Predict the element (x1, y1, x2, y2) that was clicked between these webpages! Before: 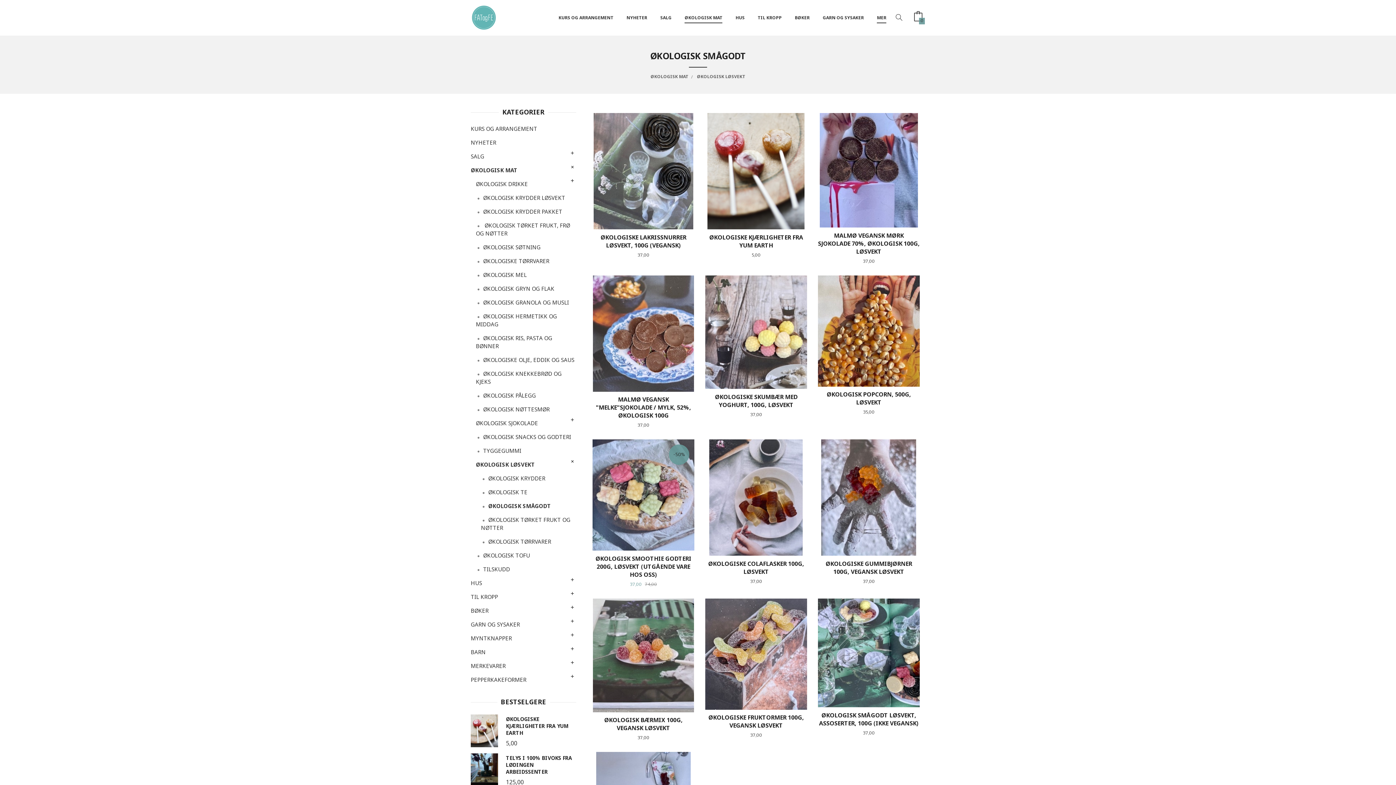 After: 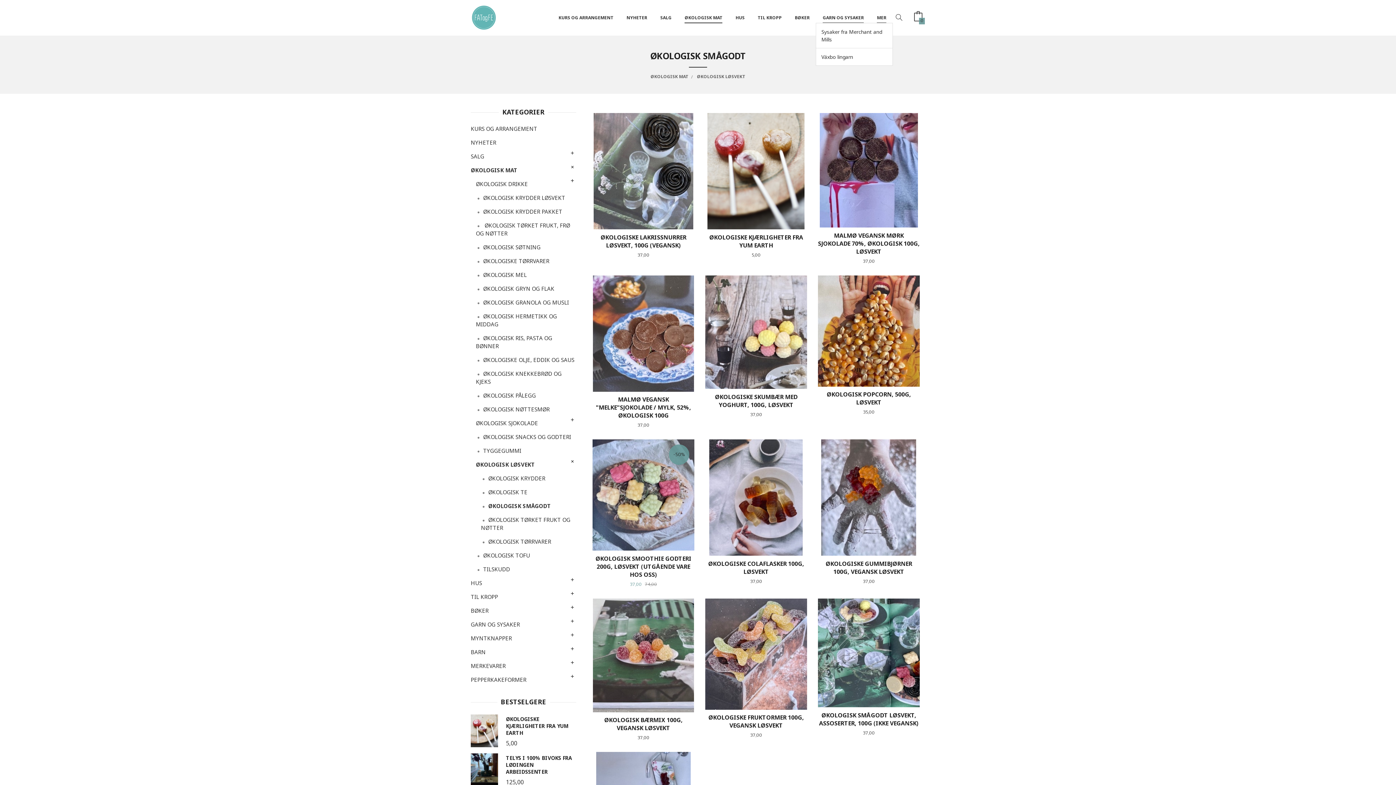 Action: label: GARN OG SYSAKER bbox: (823, 12, 864, 23)